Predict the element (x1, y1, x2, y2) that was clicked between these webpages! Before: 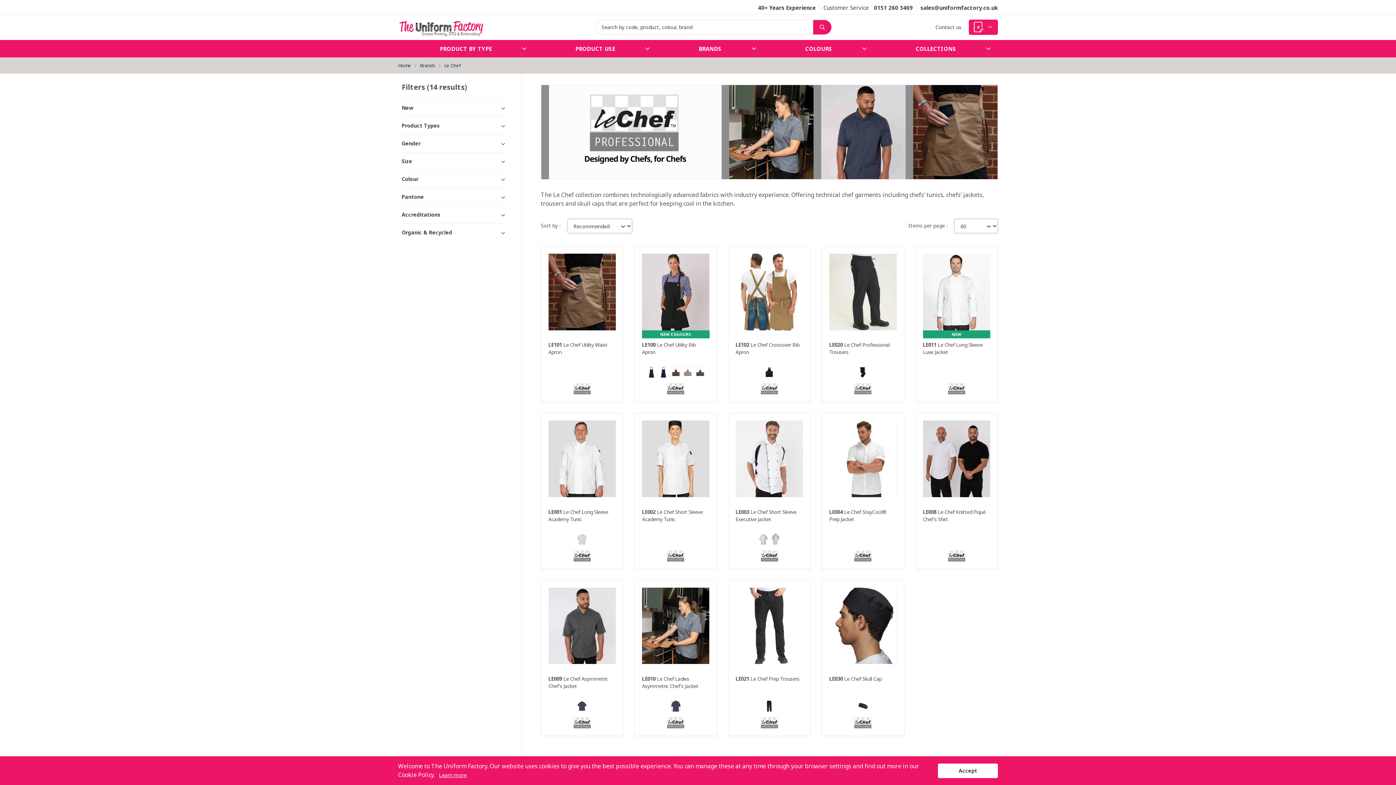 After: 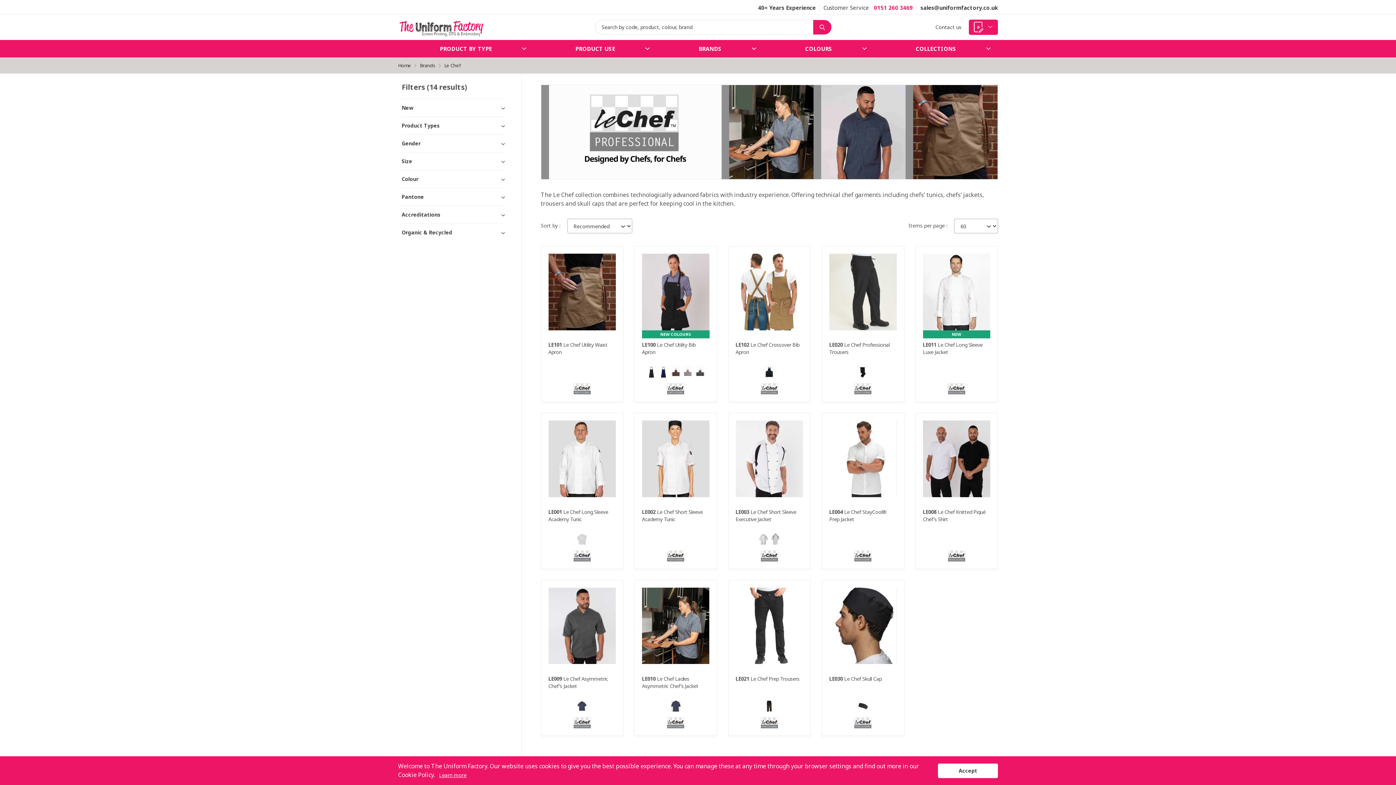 Action: label: 0151 260 3469 bbox: (874, 4, 913, 11)